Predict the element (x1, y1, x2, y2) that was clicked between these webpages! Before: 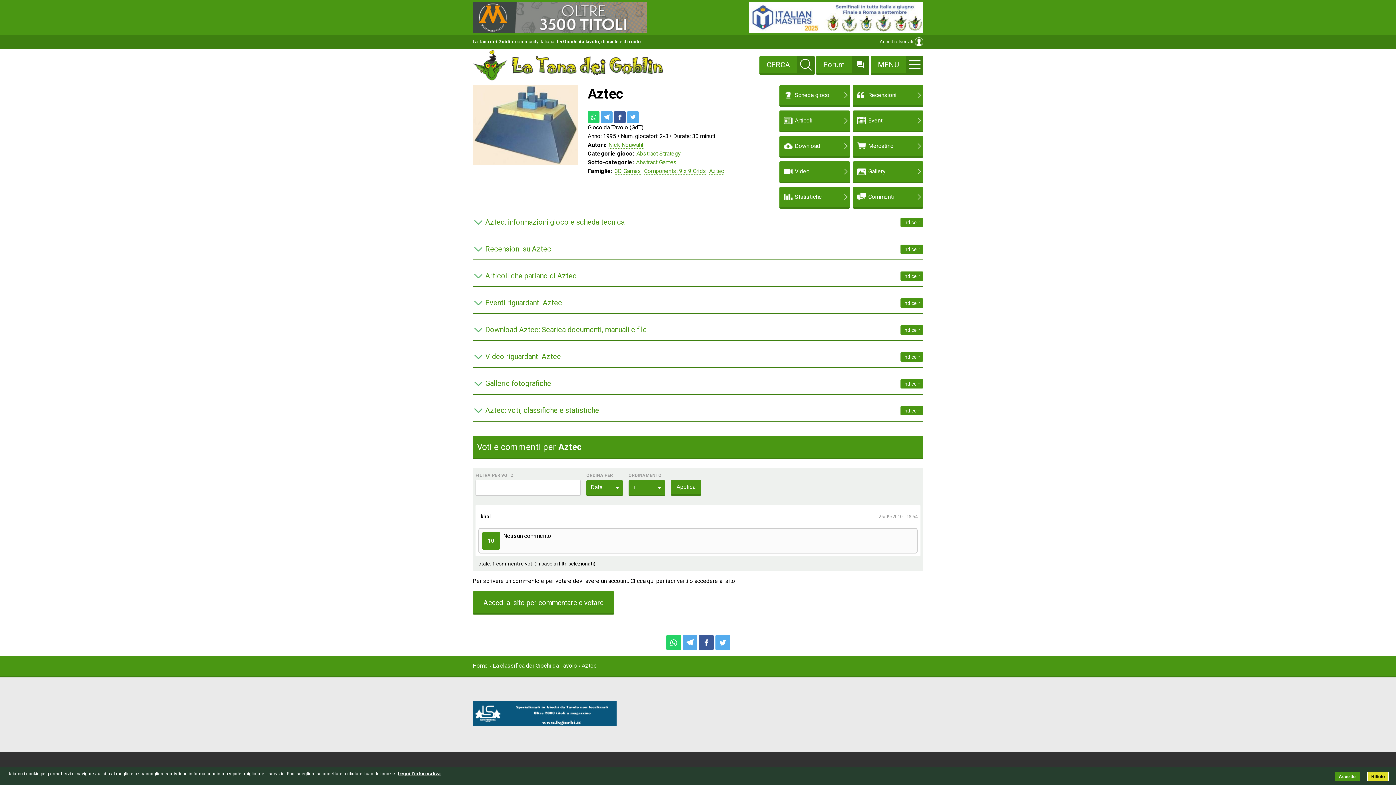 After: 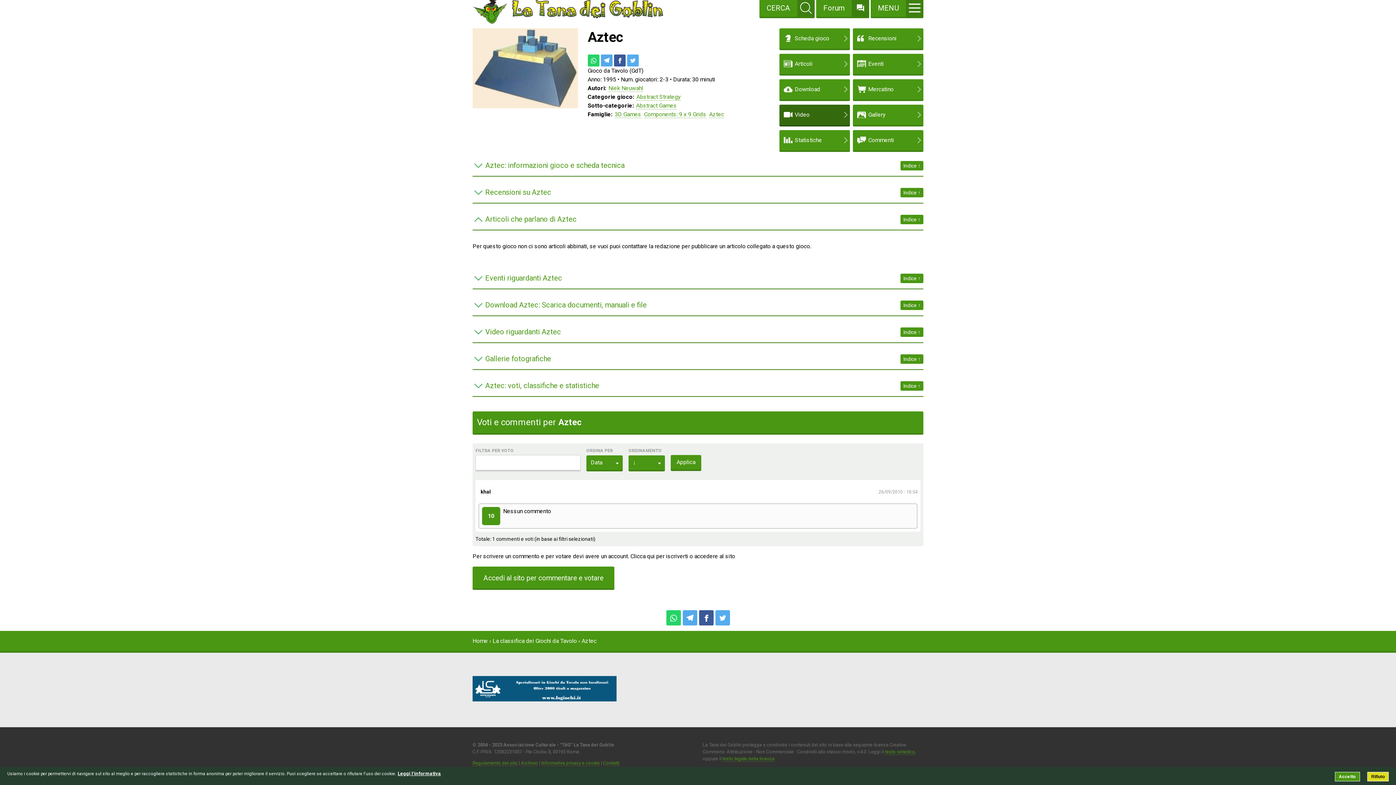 Action: label: Articoli bbox: (779, 110, 850, 130)